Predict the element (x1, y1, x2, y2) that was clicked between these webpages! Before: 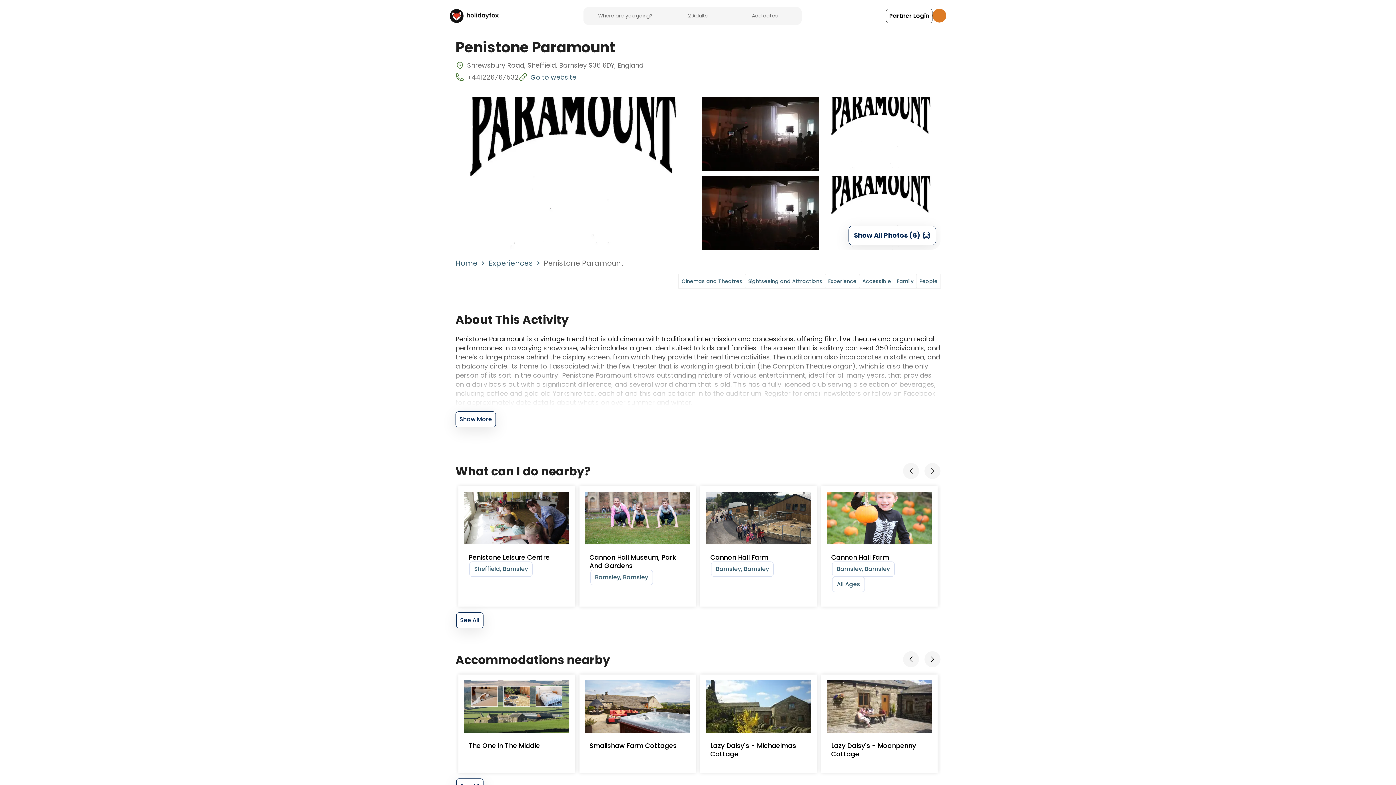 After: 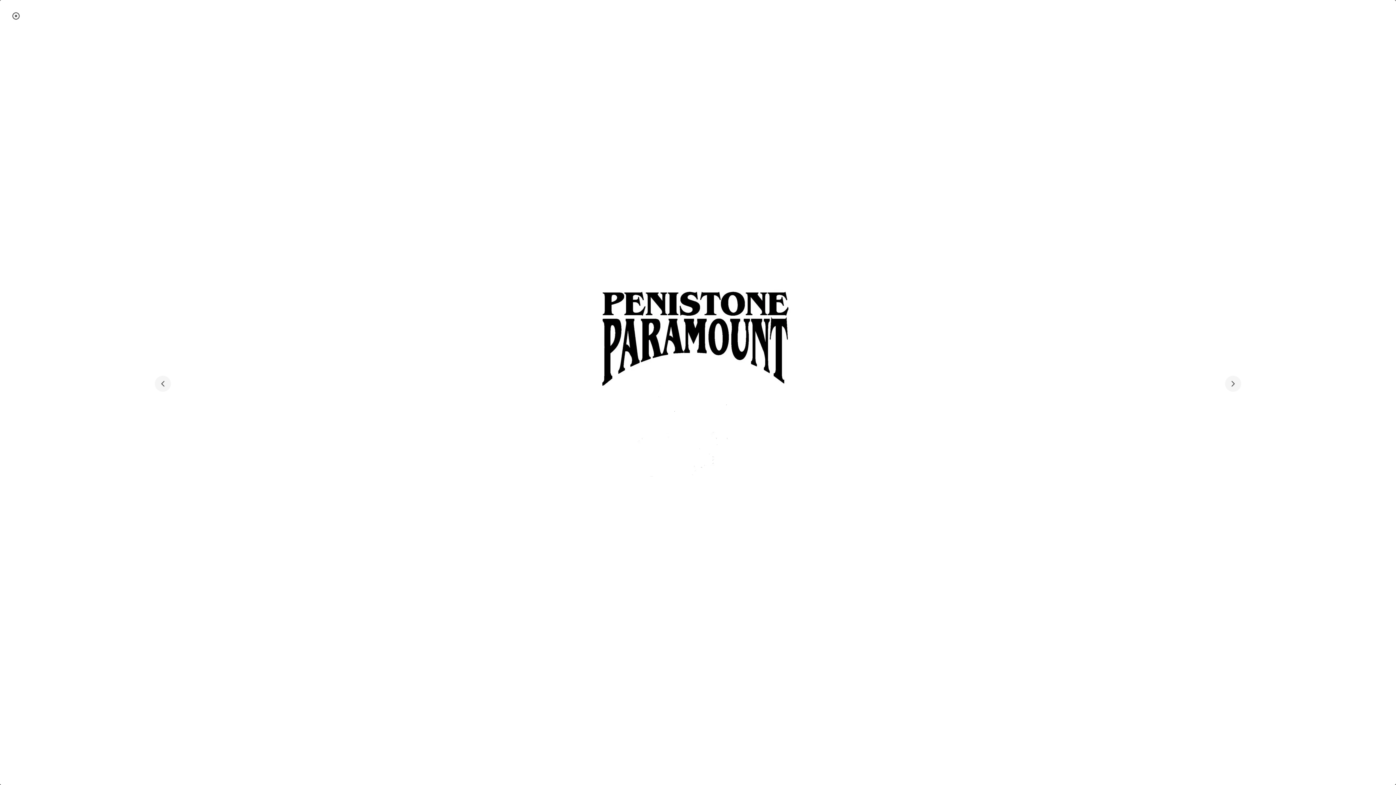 Action: bbox: (848, 225, 936, 245) label: Show All Photos (6)